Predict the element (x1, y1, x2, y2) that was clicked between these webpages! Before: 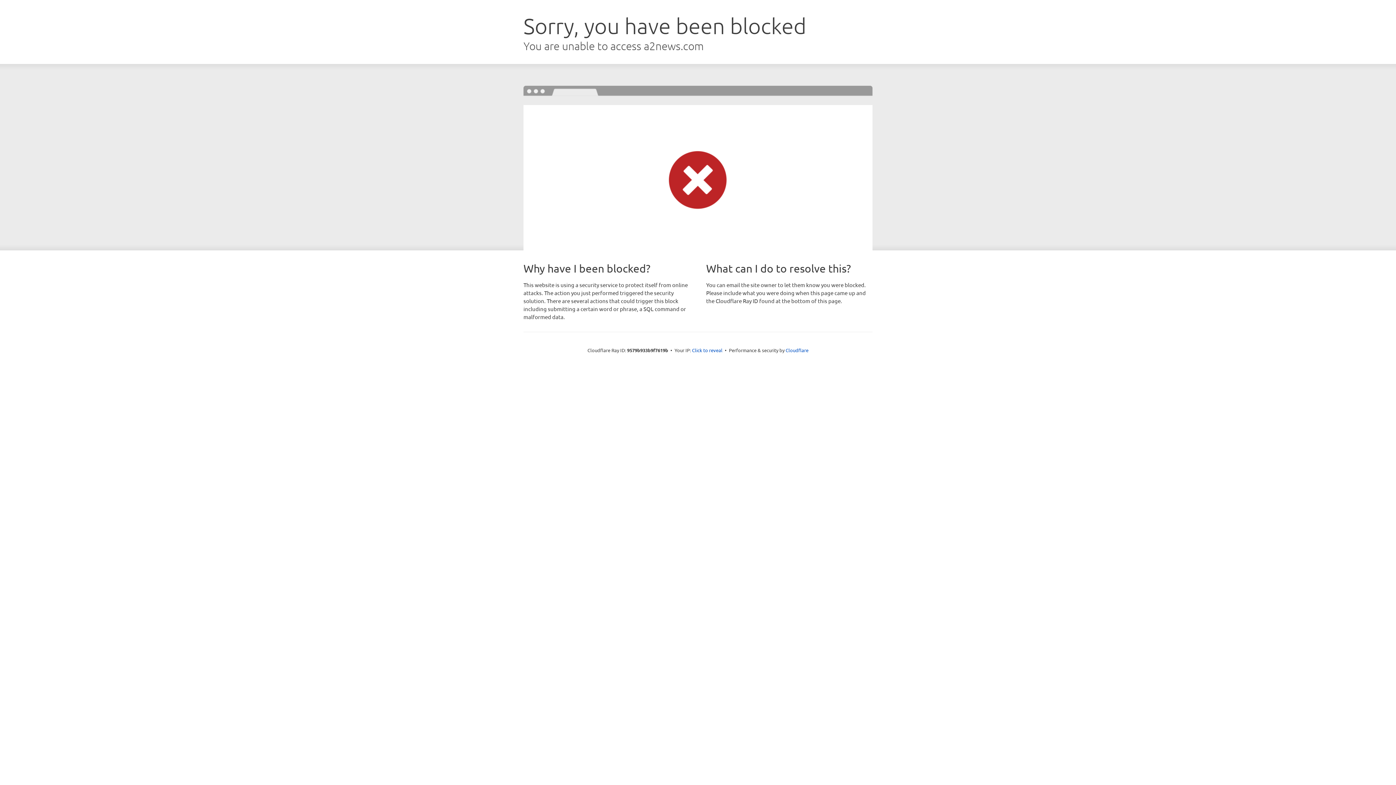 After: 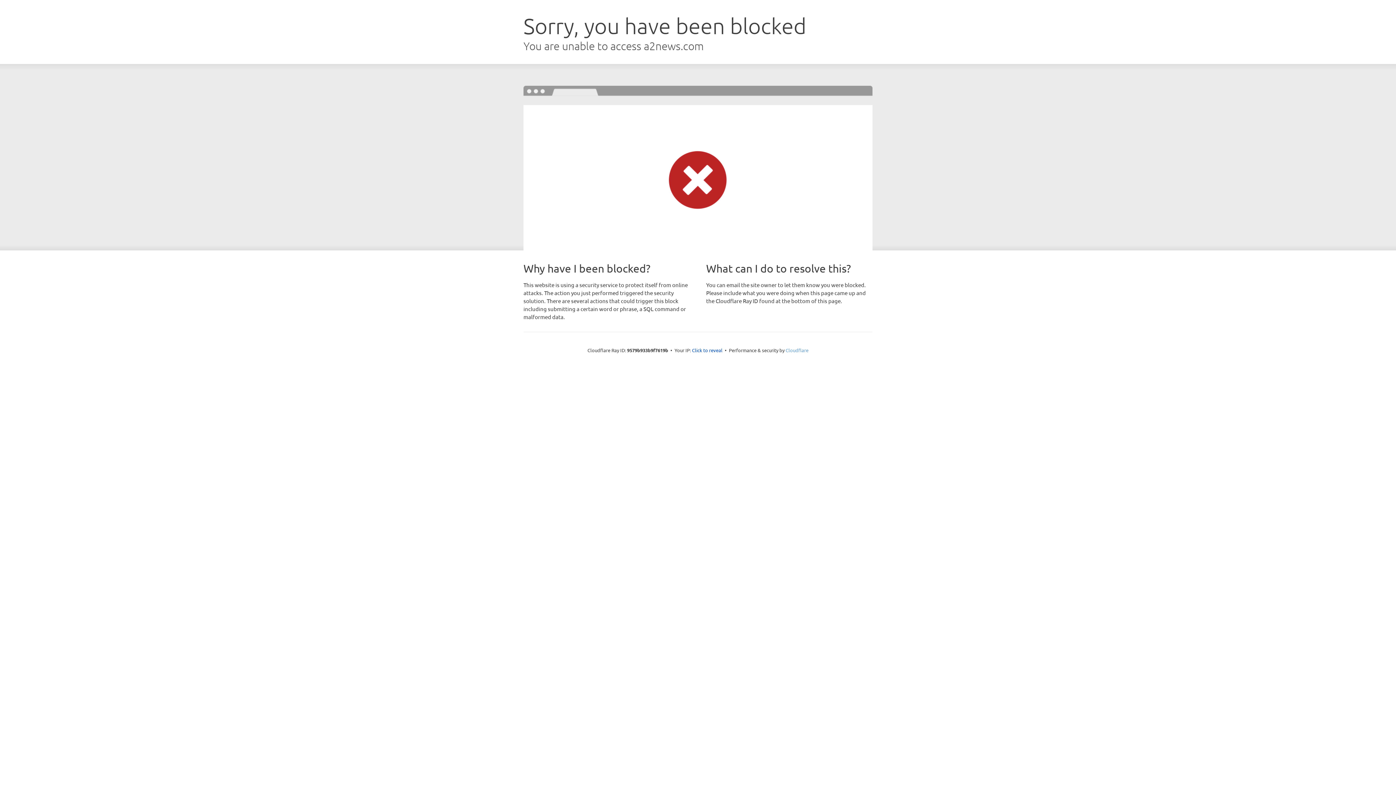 Action: label: Cloudflare bbox: (785, 347, 808, 353)